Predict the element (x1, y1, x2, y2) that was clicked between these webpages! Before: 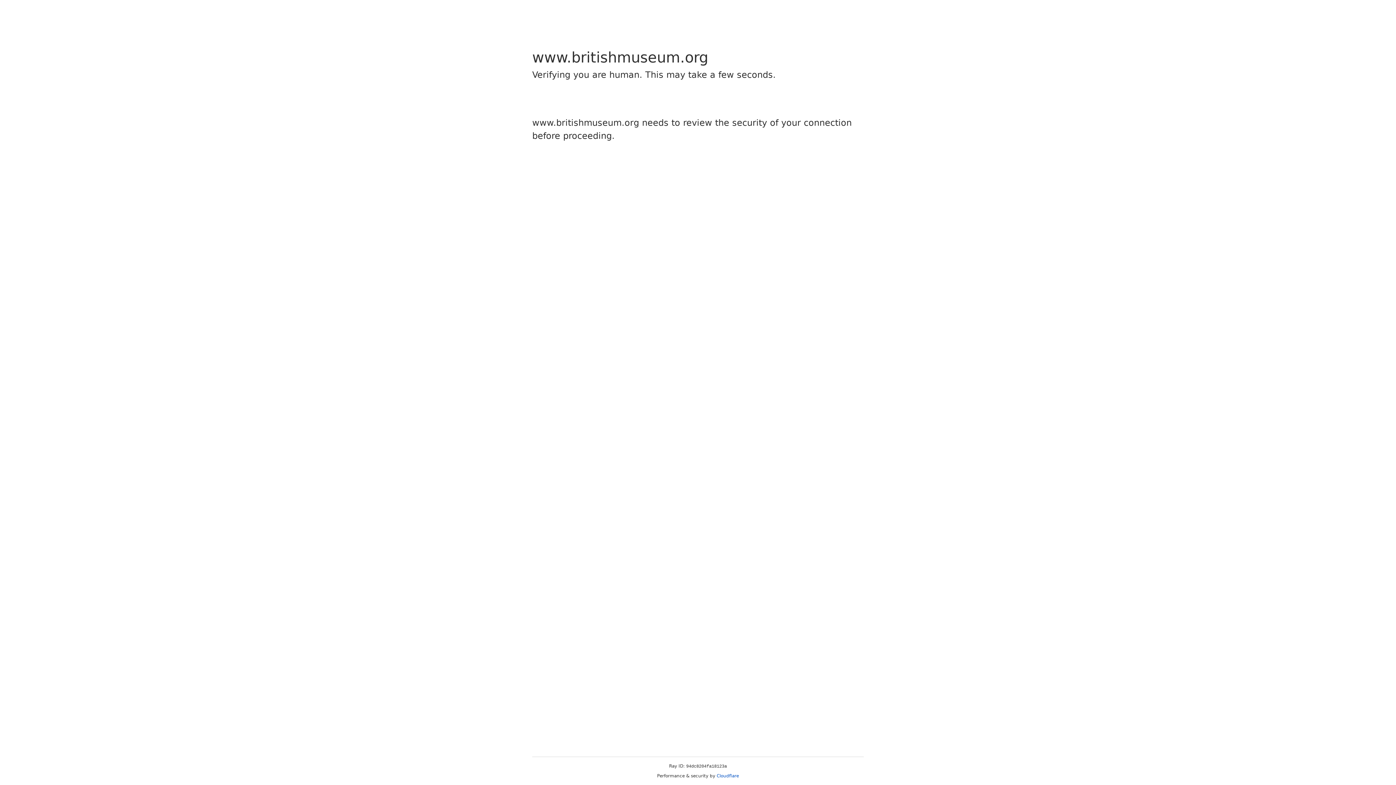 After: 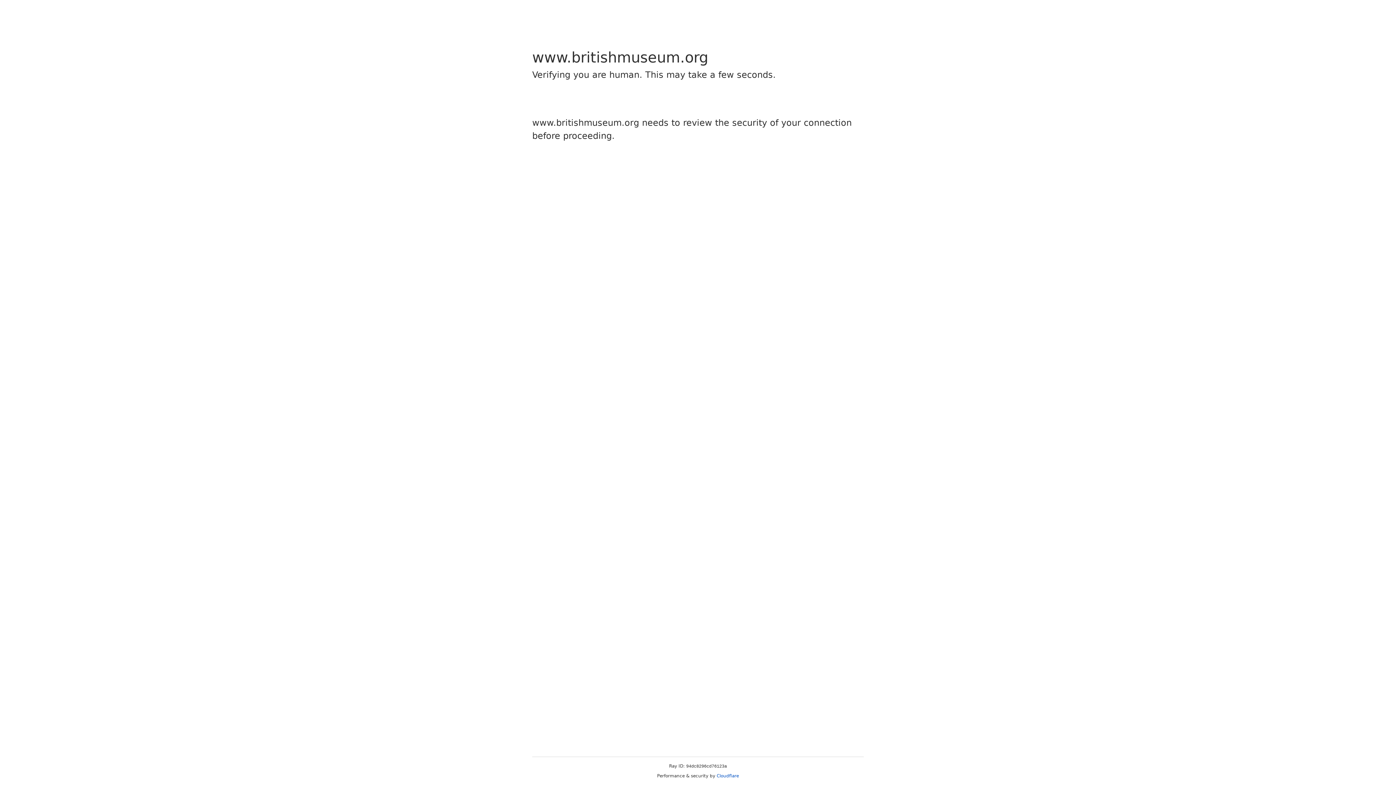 Action: label: Cloudflare bbox: (716, 773, 739, 778)